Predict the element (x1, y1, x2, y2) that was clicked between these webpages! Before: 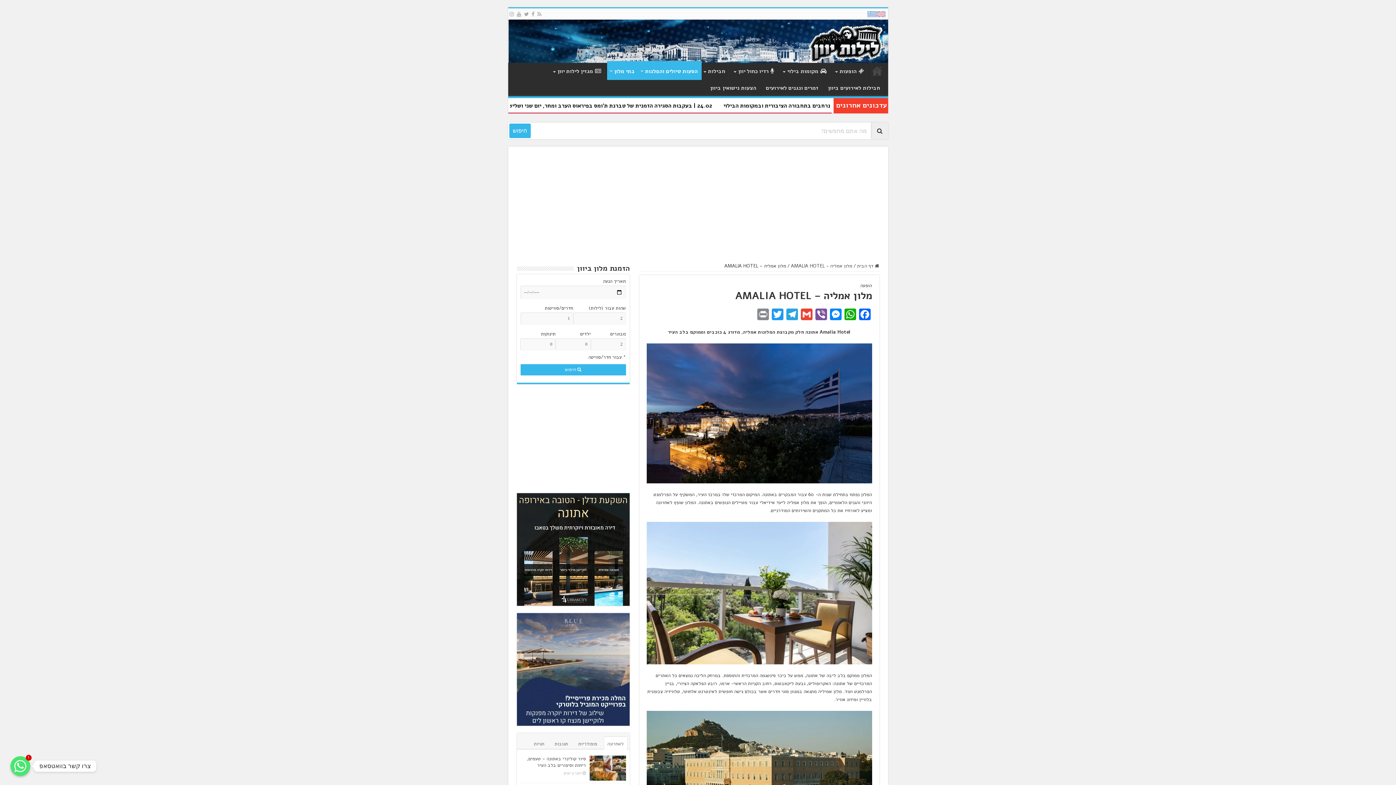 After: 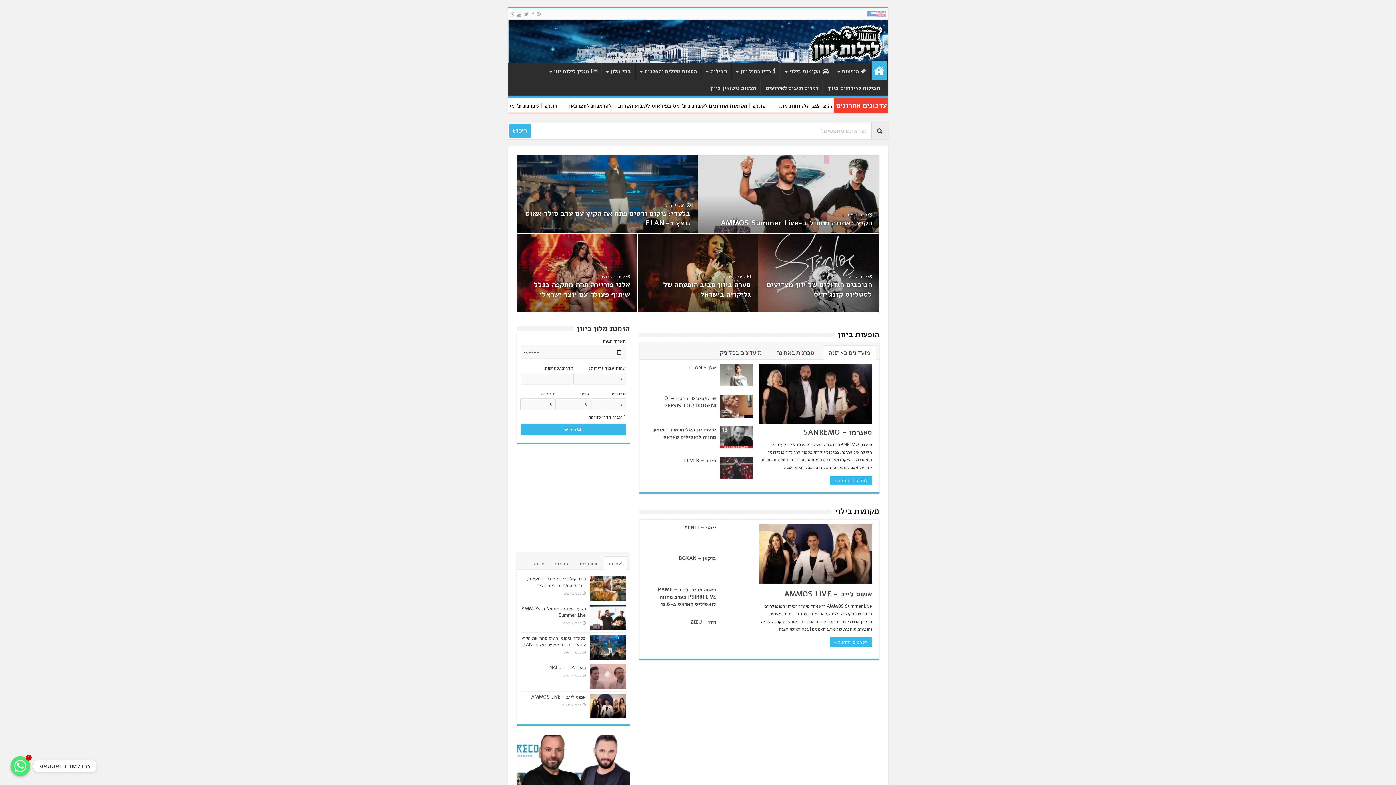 Action: label: בית bbox: (870, 63, 884, 79)